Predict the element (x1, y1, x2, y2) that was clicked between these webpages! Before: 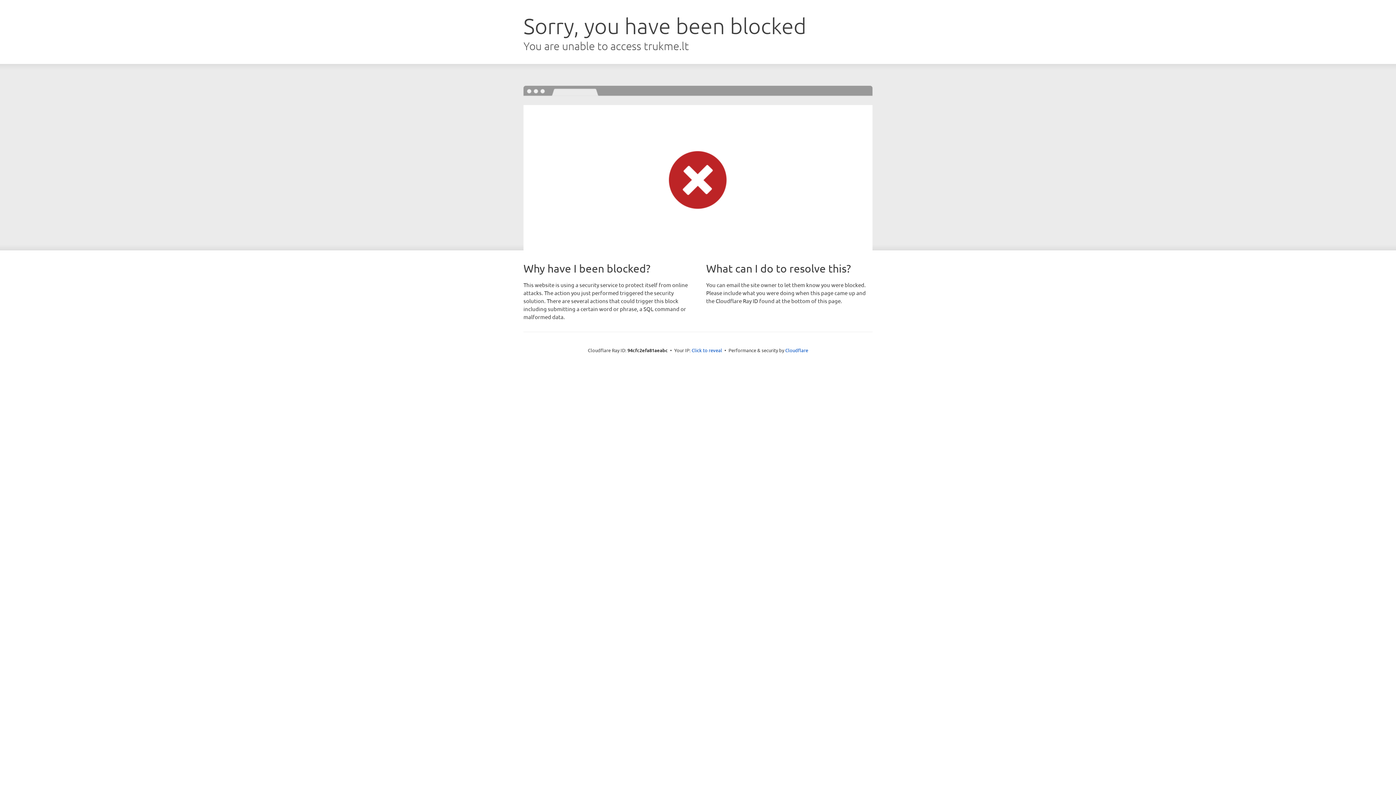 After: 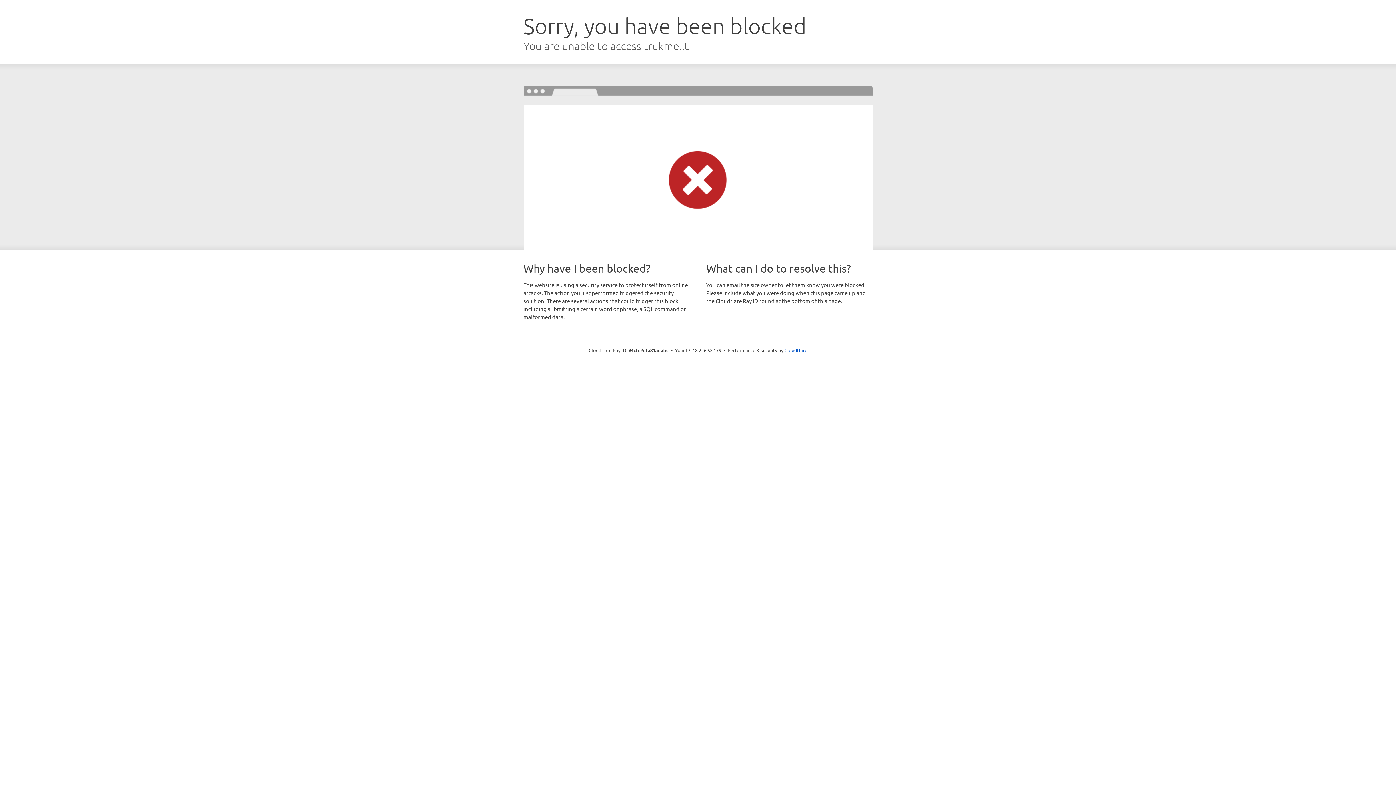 Action: bbox: (691, 346, 722, 353) label: Click to reveal